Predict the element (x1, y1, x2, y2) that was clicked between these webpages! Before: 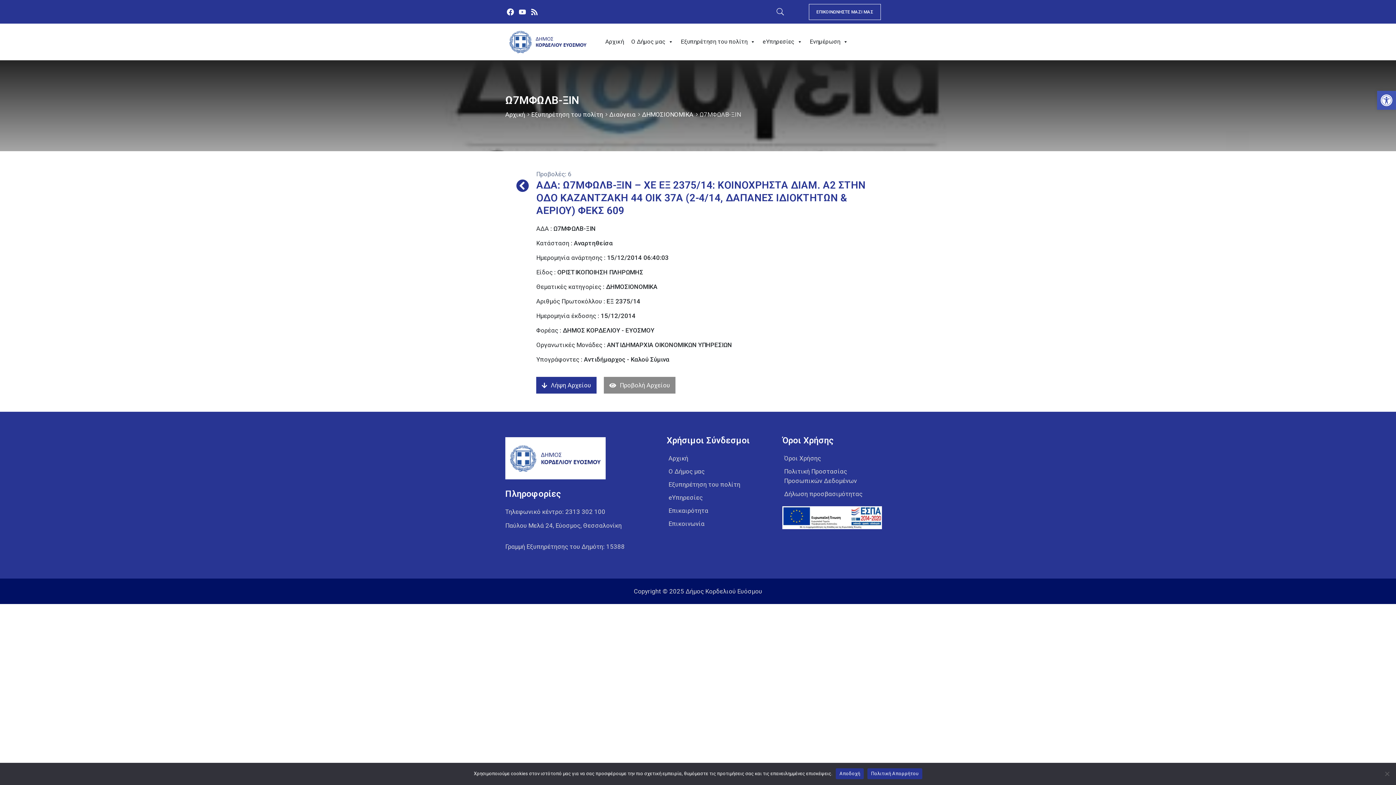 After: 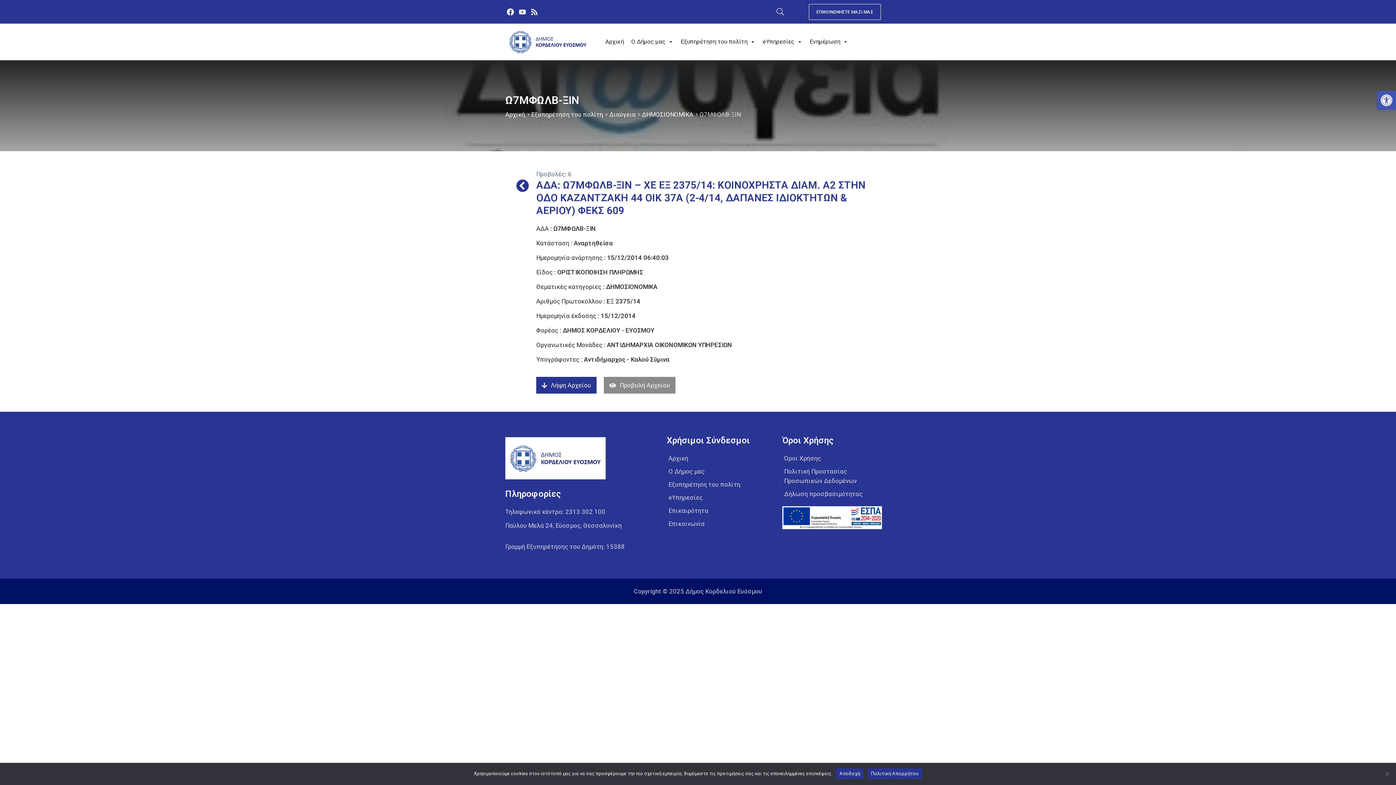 Action: bbox: (517, 6, 527, 16) label: Youtube